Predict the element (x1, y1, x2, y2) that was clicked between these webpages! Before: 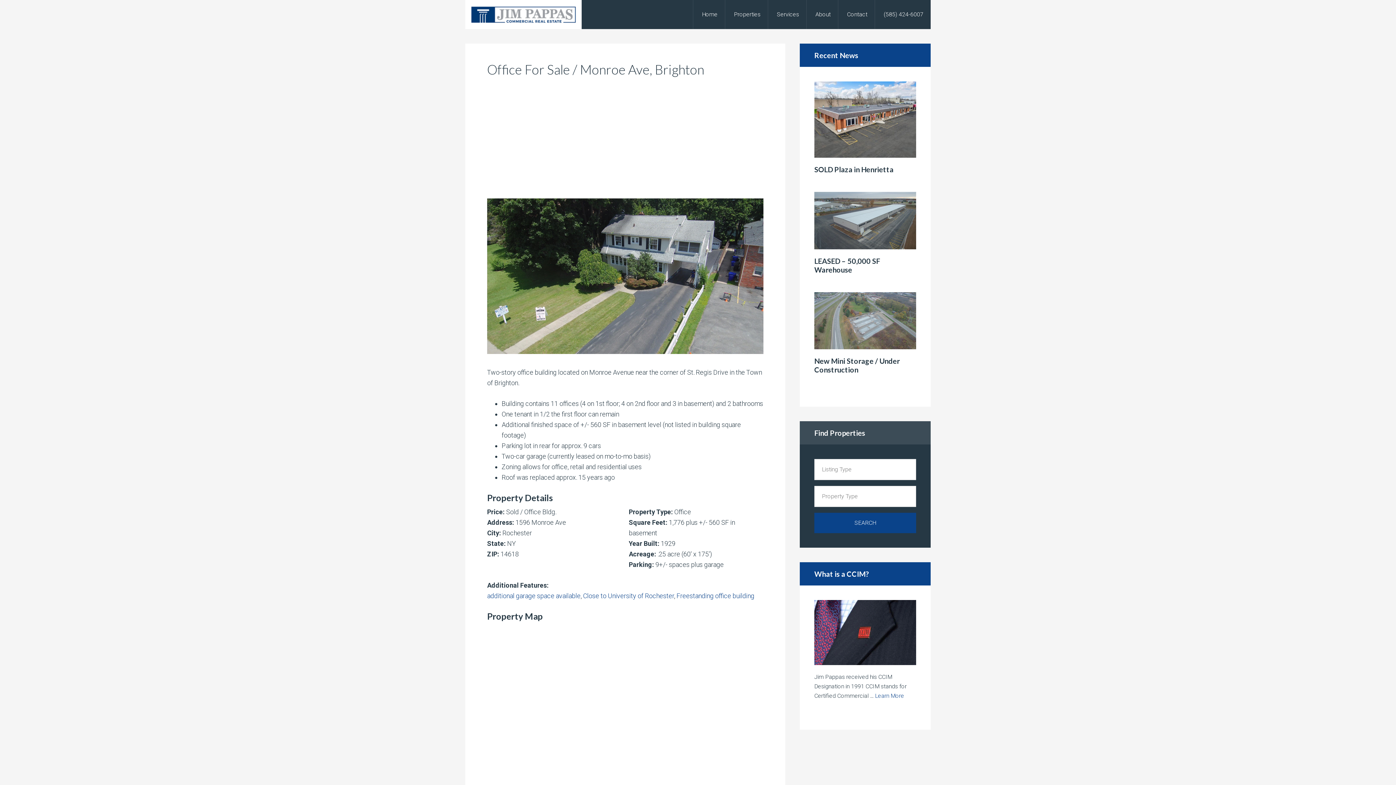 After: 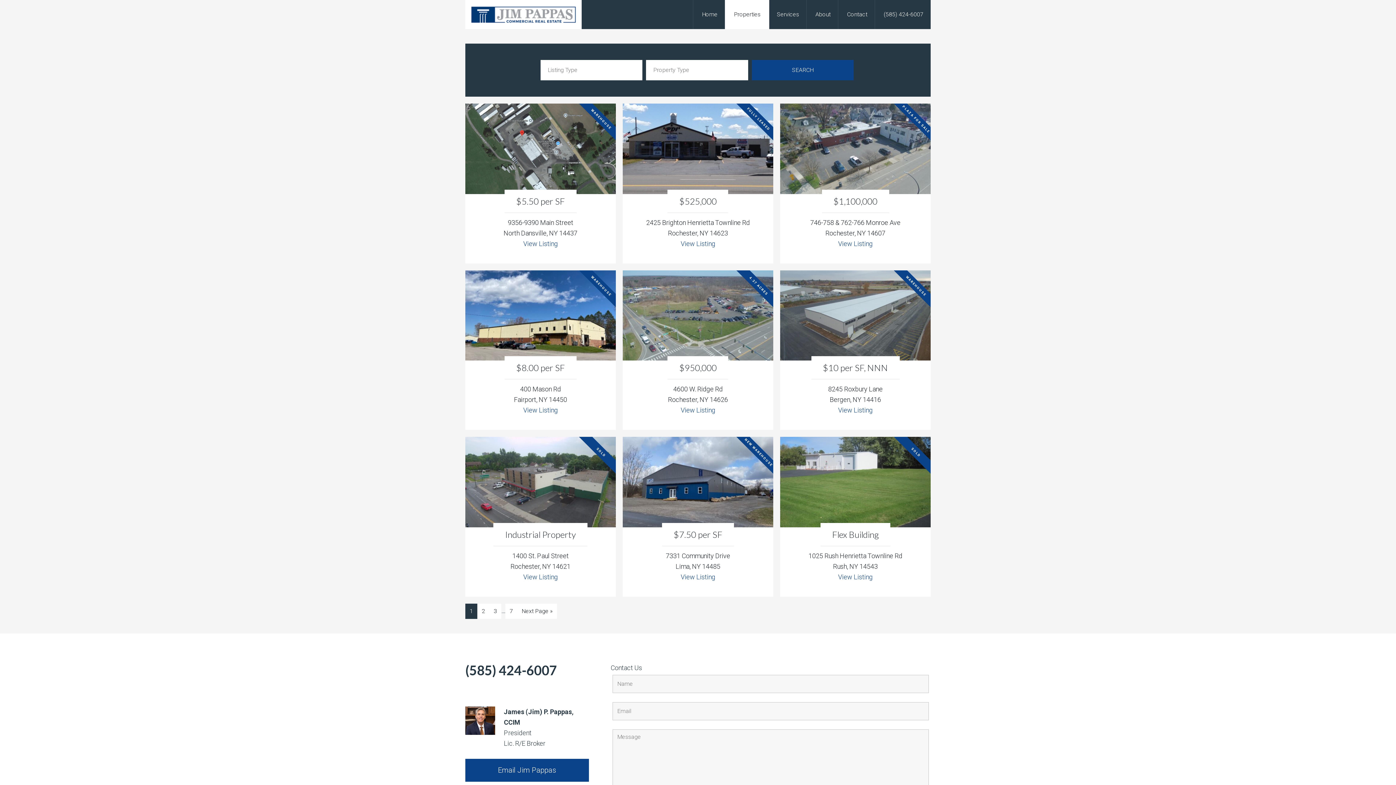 Action: label: Properties bbox: (725, 0, 769, 29)